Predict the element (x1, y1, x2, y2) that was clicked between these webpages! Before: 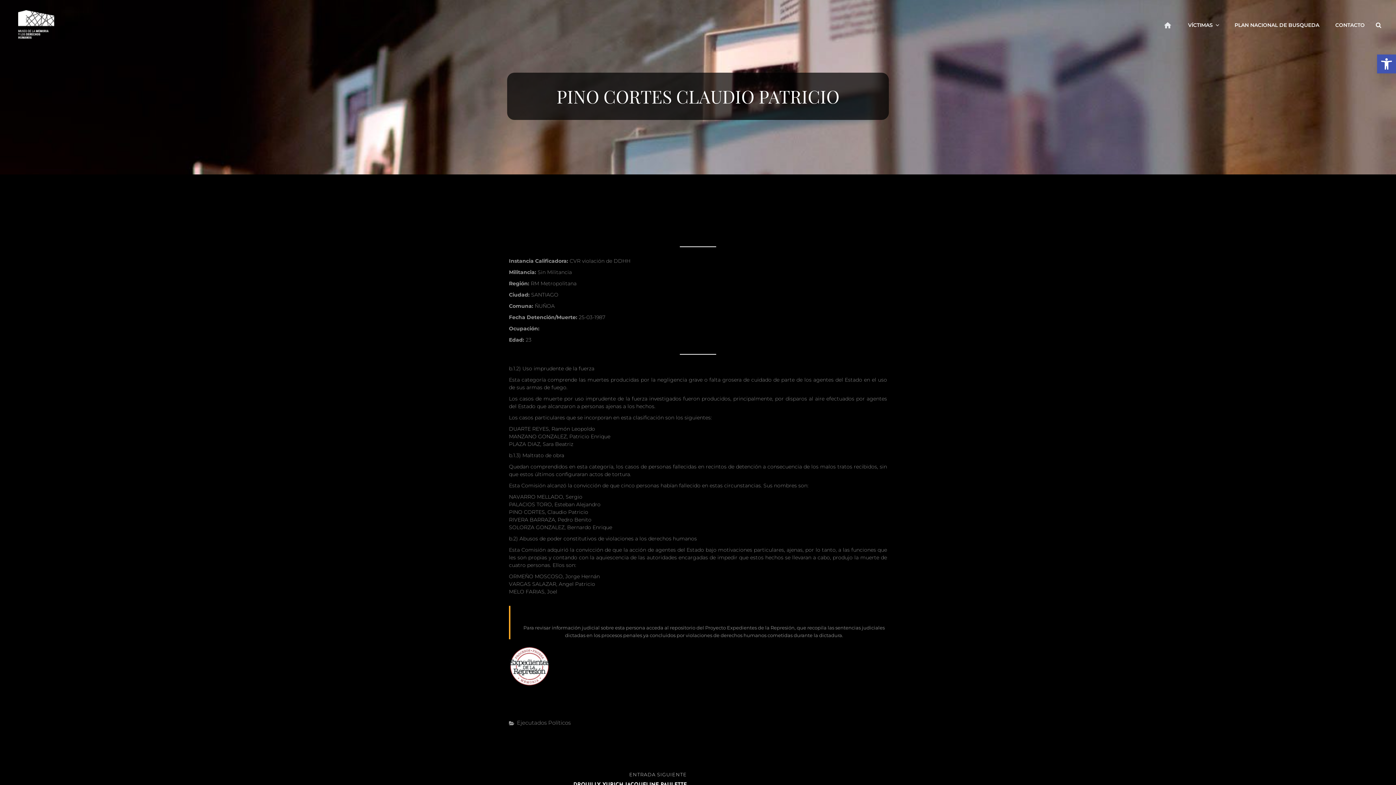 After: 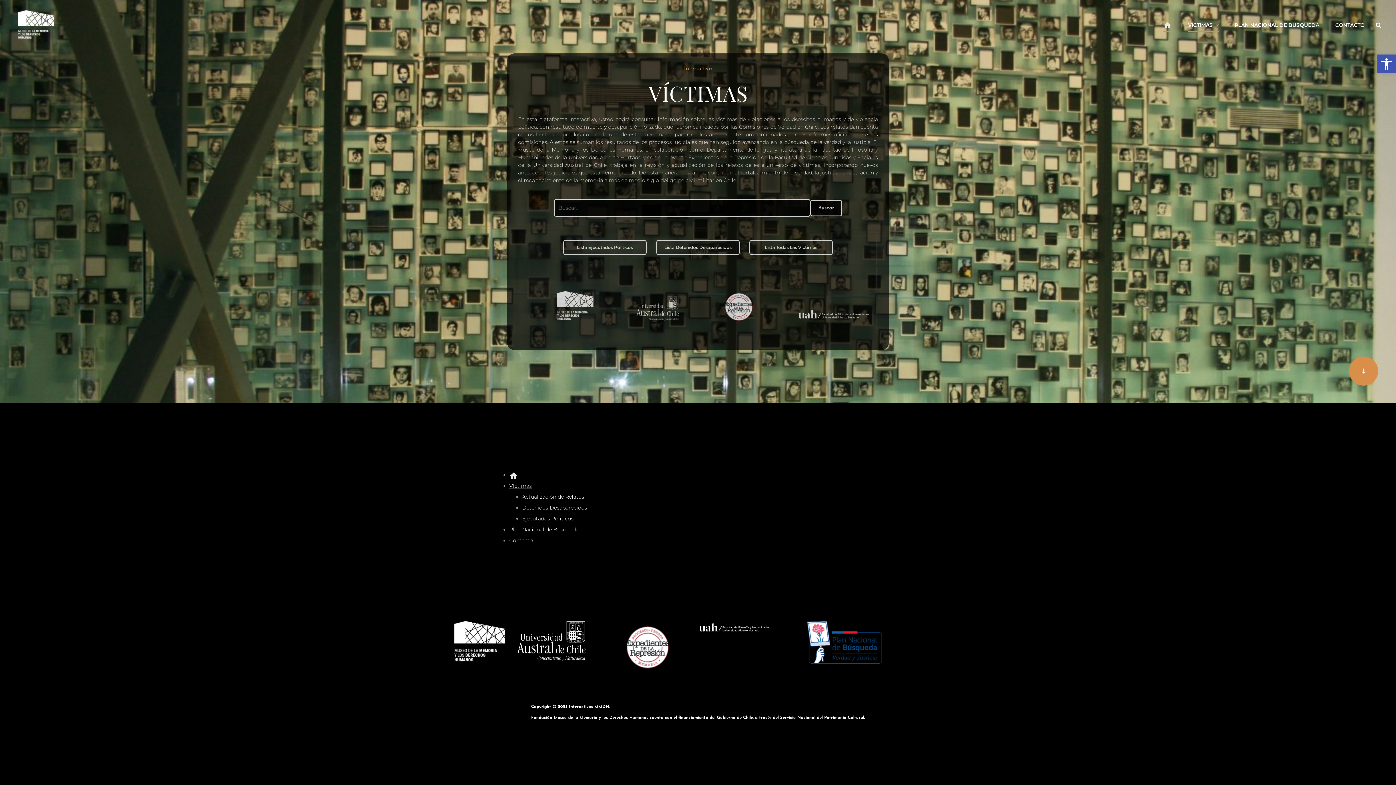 Action: label: VÍCTIMAS bbox: (1181, 14, 1226, 35)